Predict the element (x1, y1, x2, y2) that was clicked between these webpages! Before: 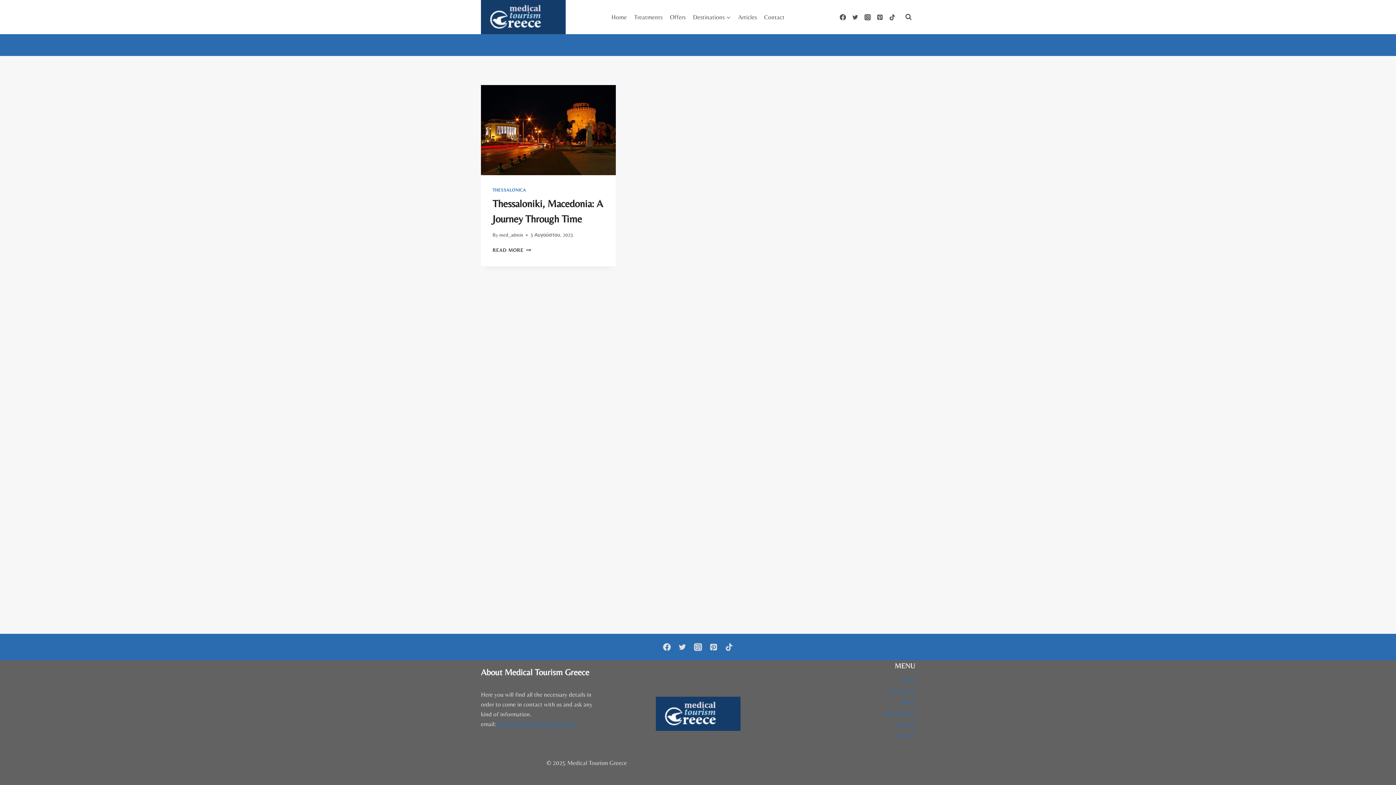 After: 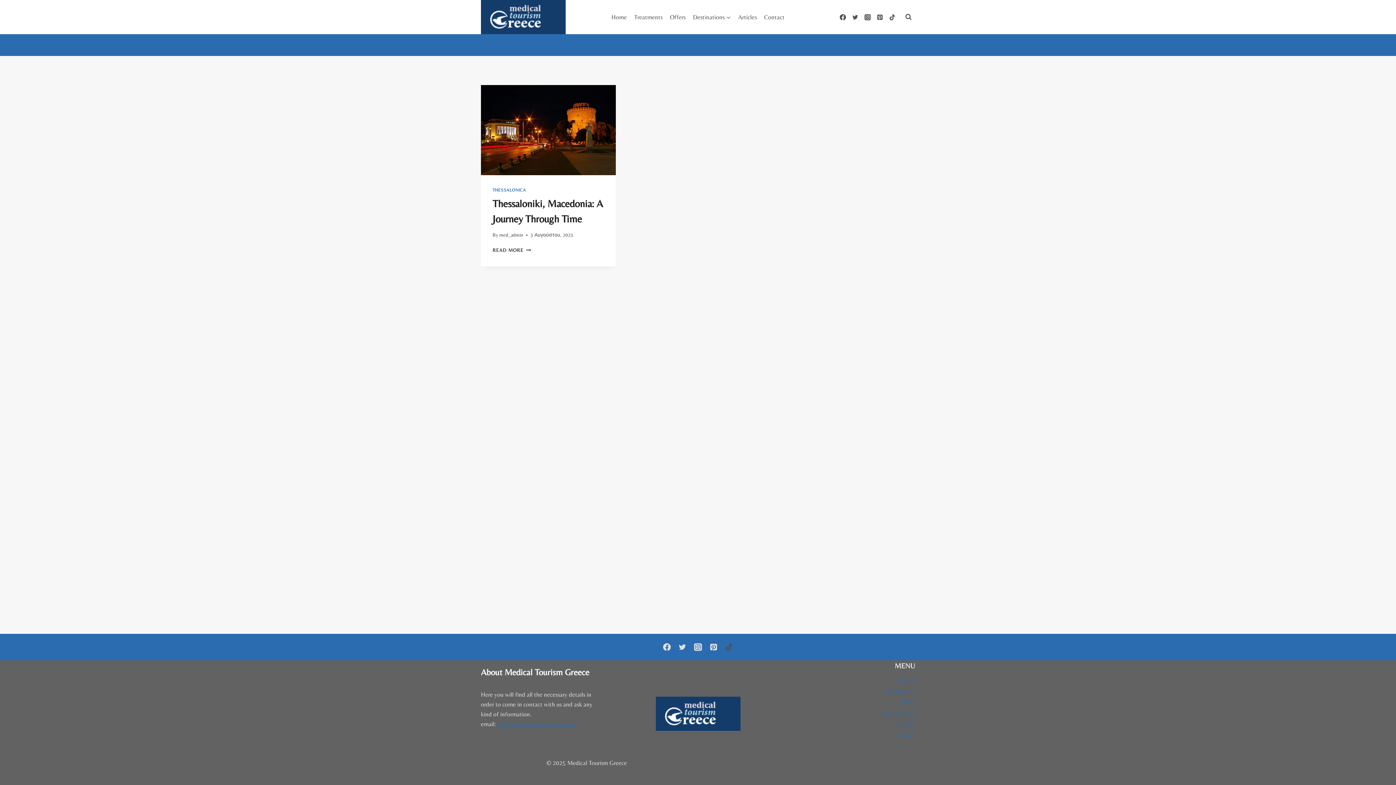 Action: label: TikTok bbox: (721, 639, 737, 655)